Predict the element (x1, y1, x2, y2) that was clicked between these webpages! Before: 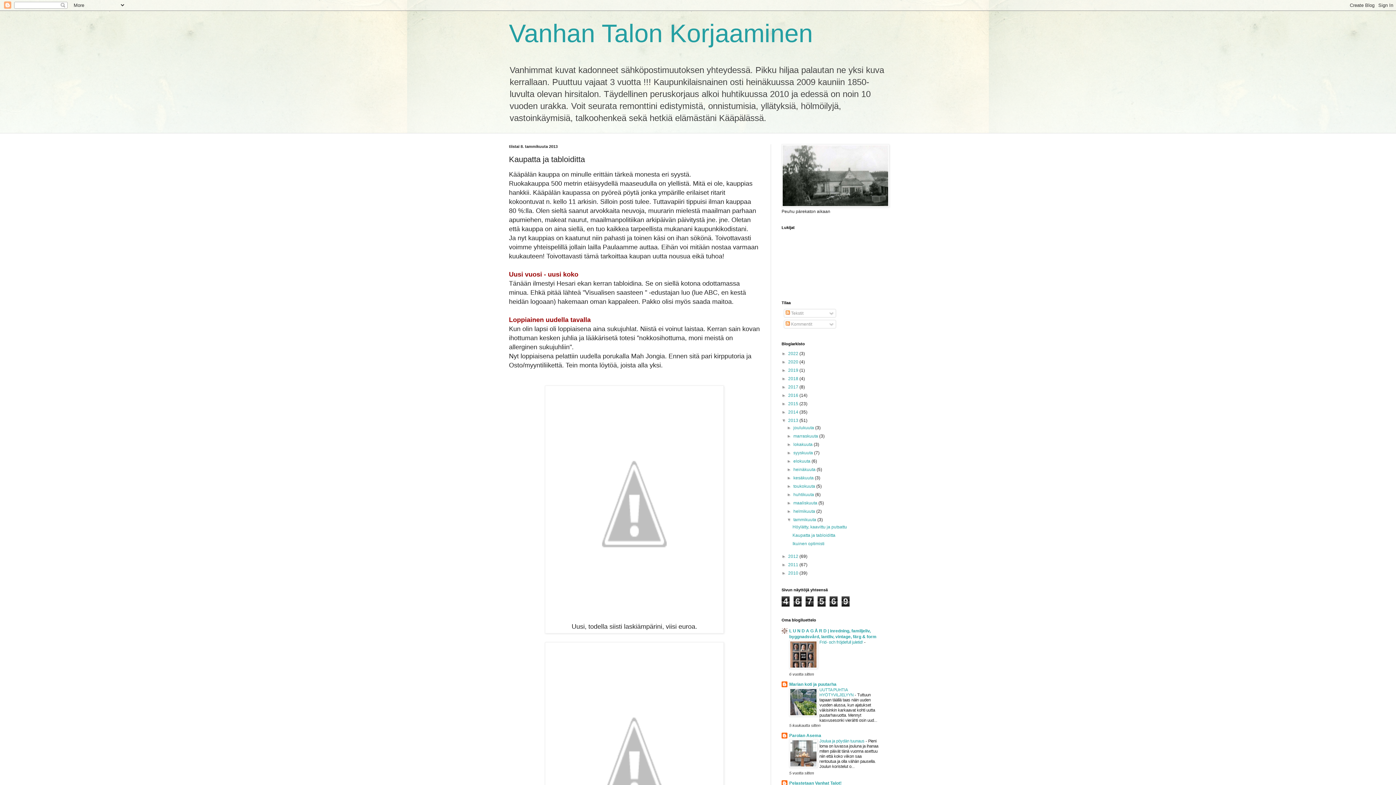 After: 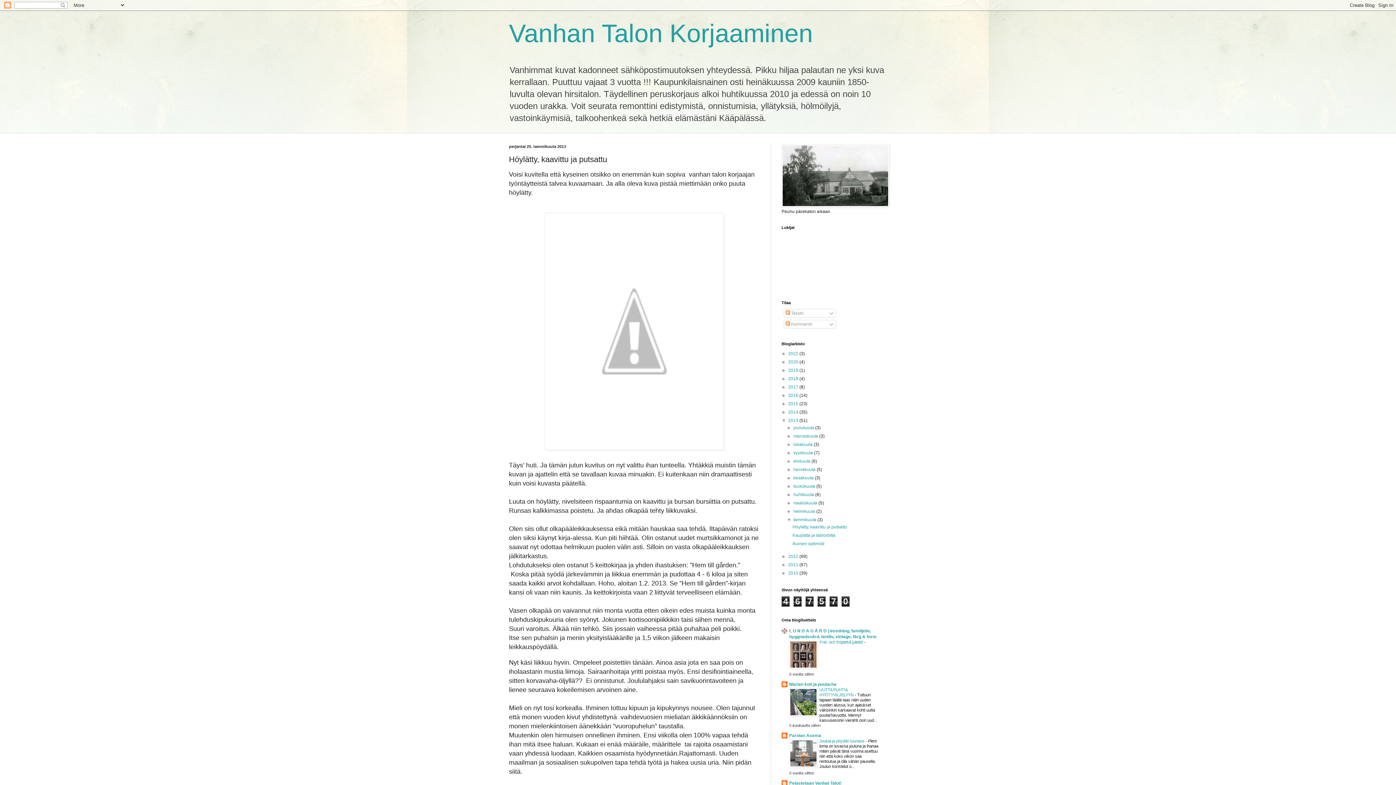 Action: bbox: (792, 524, 847, 529) label: Höylätty, kaavittu ja putsattu